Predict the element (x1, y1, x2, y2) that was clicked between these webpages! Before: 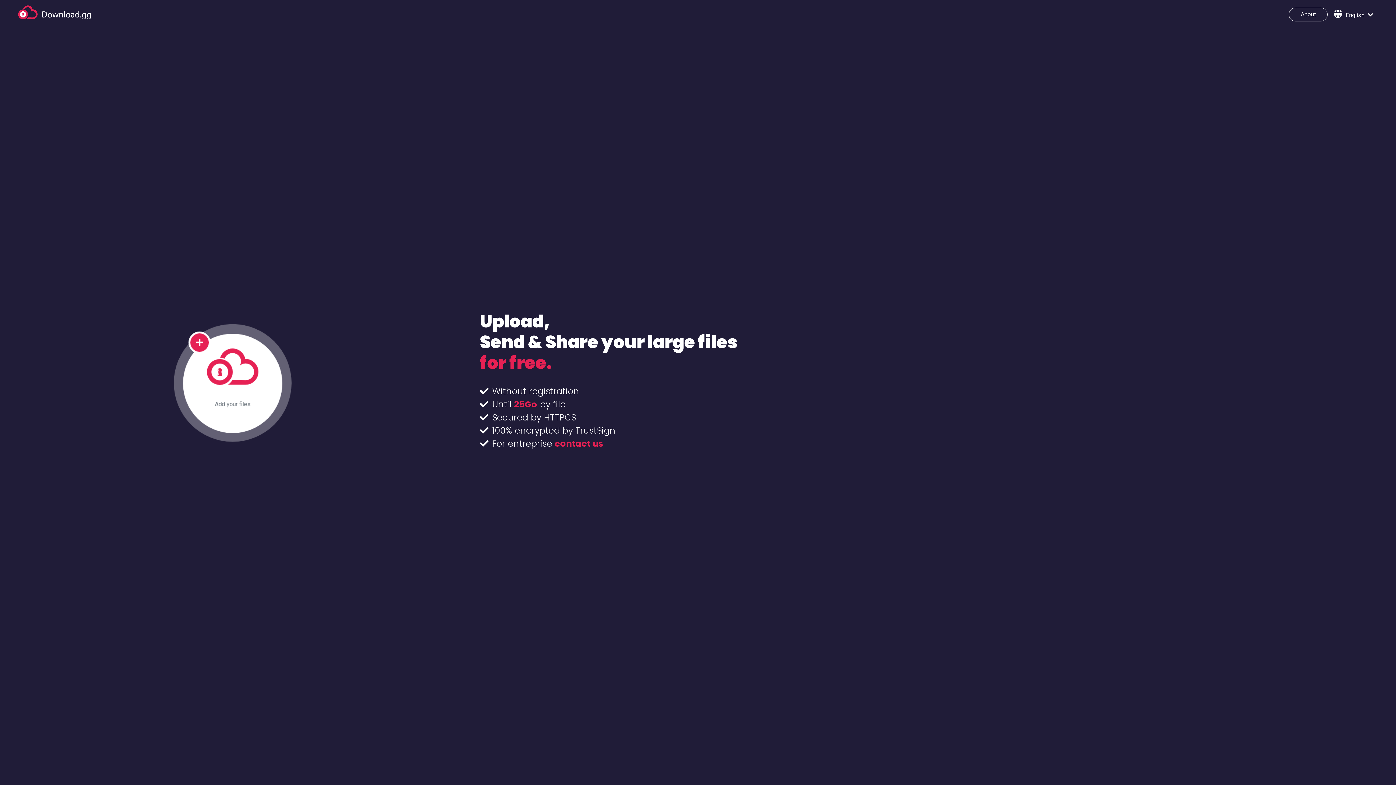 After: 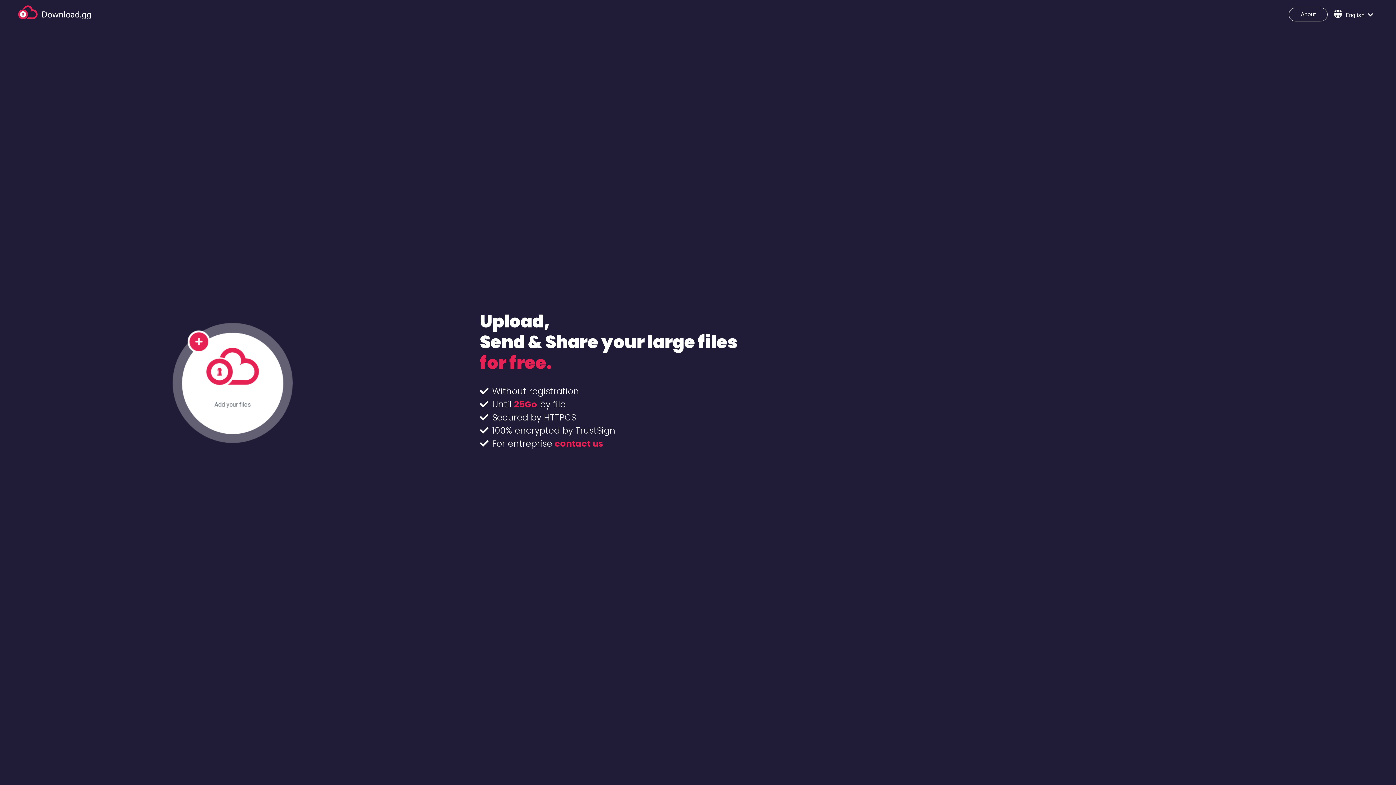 Action: bbox: (18, 5, 90, 19)